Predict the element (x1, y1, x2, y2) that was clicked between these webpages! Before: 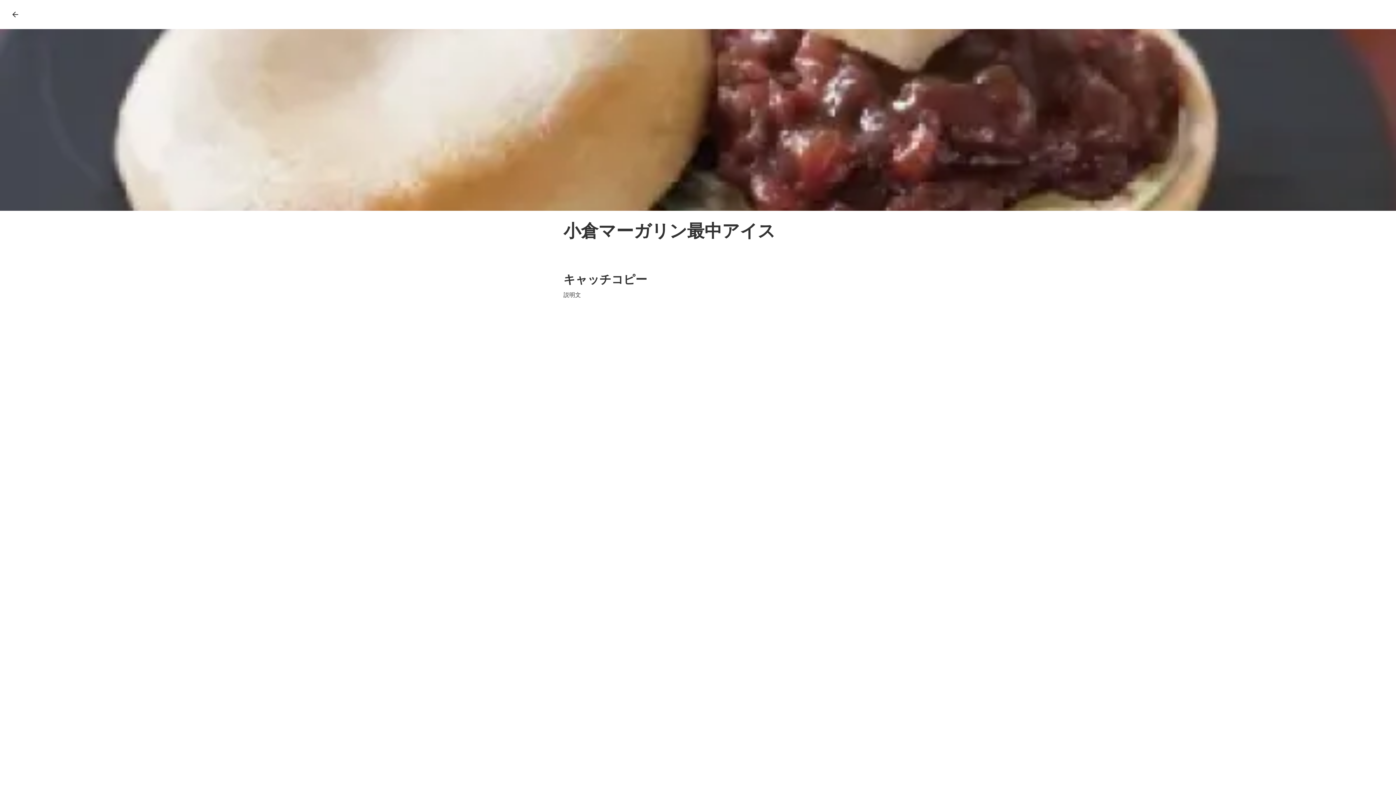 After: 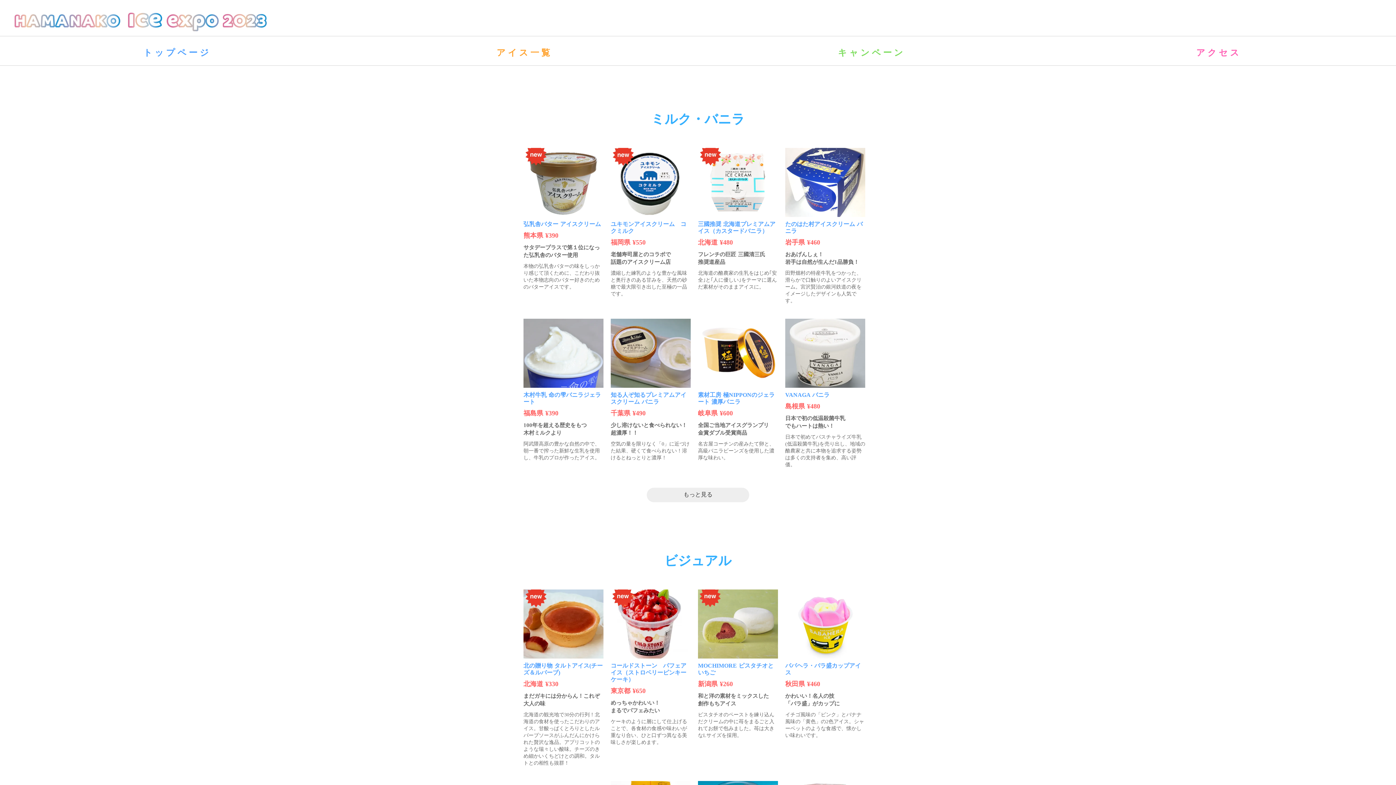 Action: bbox: (7, 6, 23, 22) label: arrow_back